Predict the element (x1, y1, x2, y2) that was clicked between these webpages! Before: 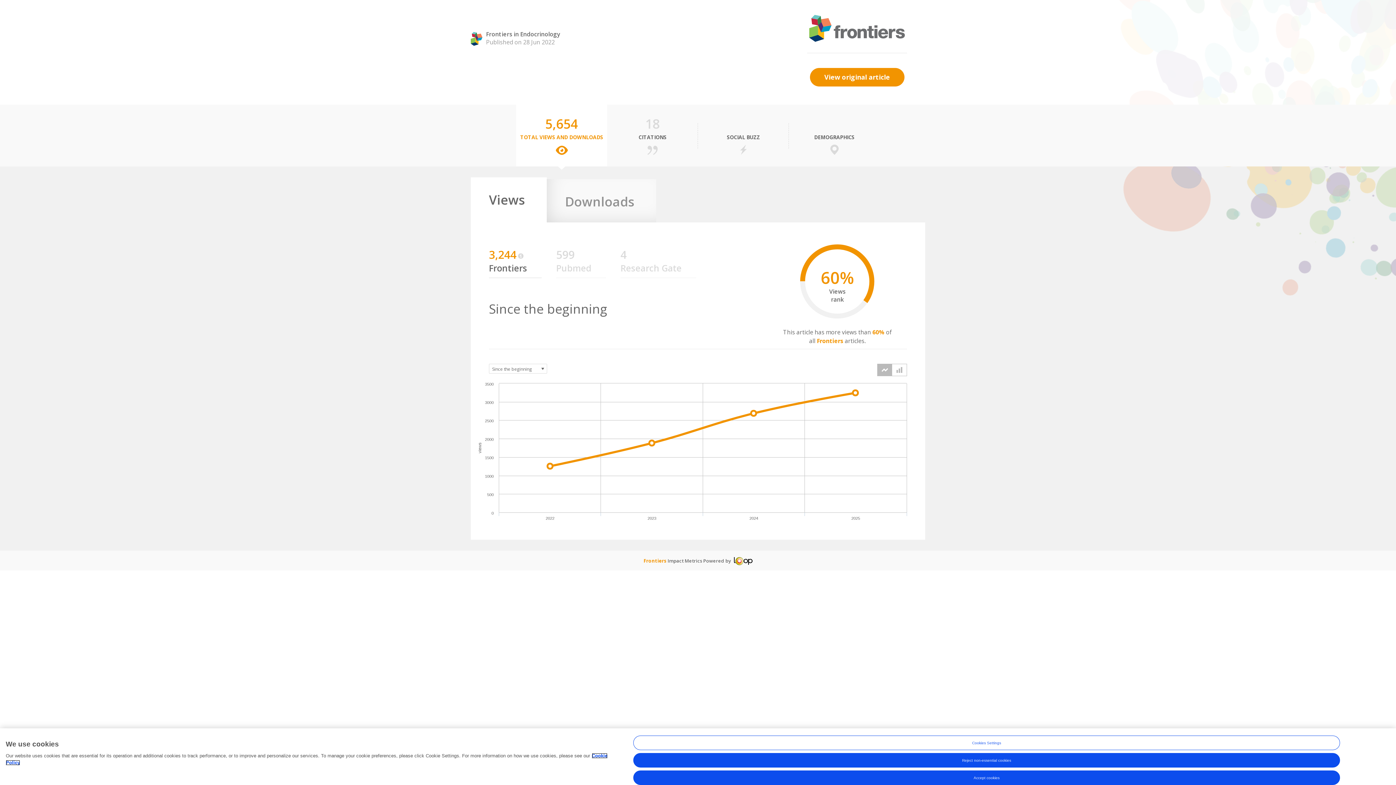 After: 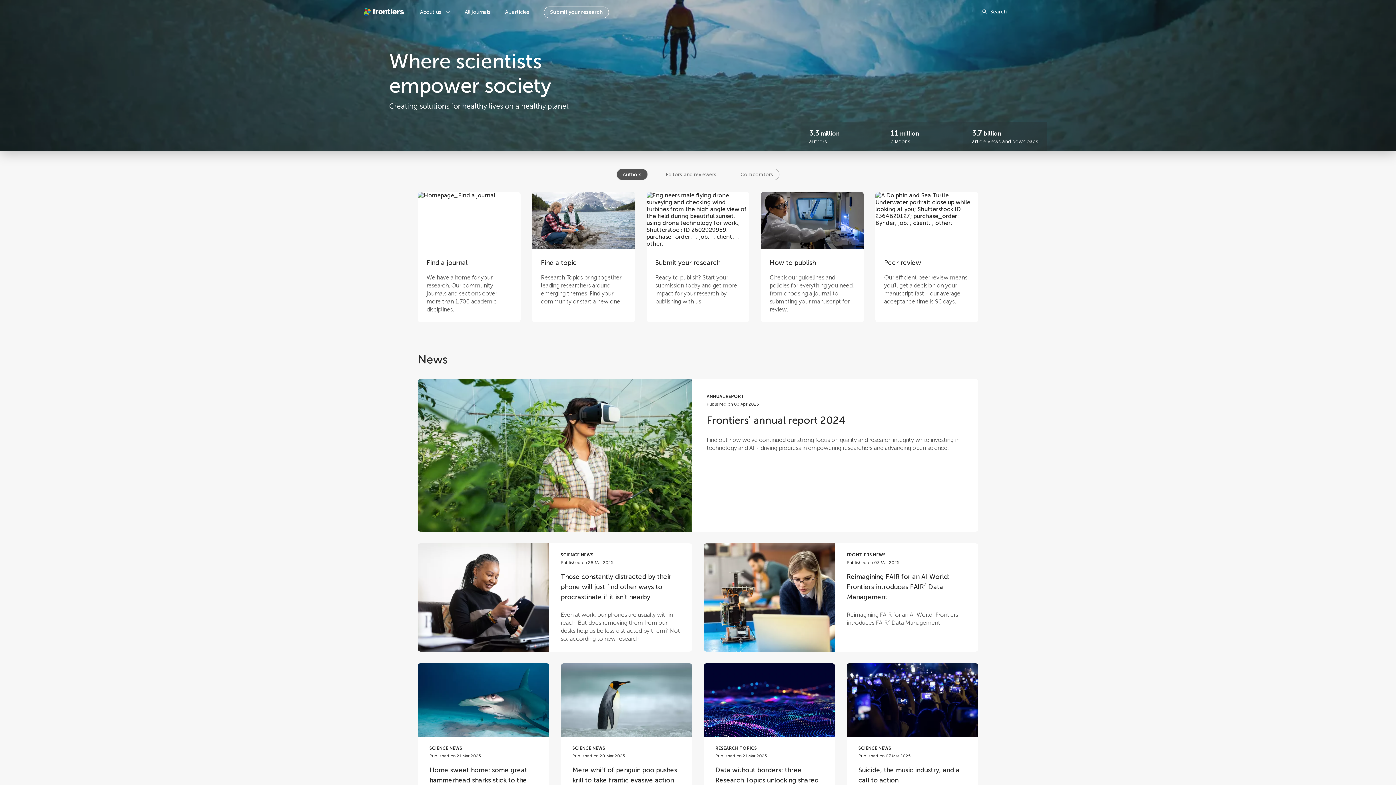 Action: bbox: (809, 14, 905, 41)